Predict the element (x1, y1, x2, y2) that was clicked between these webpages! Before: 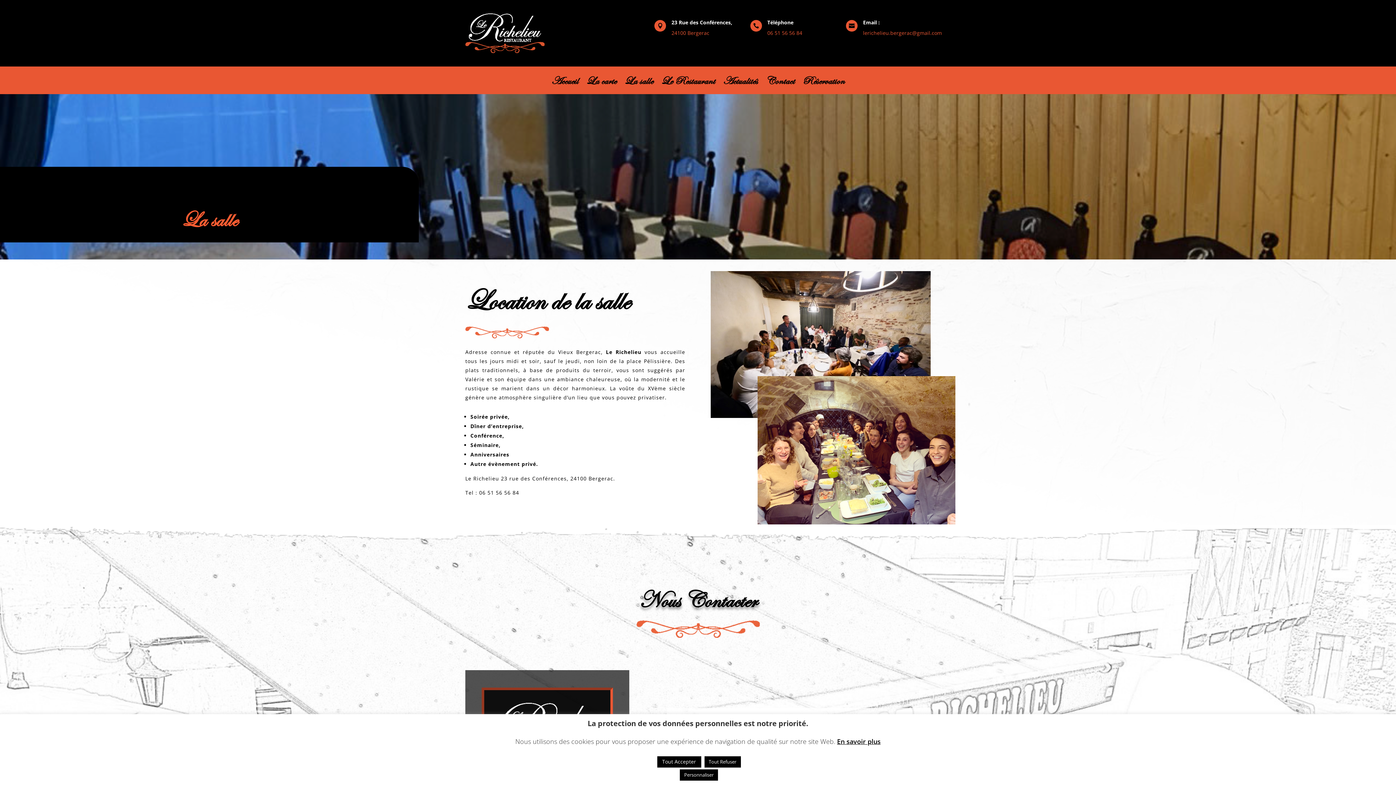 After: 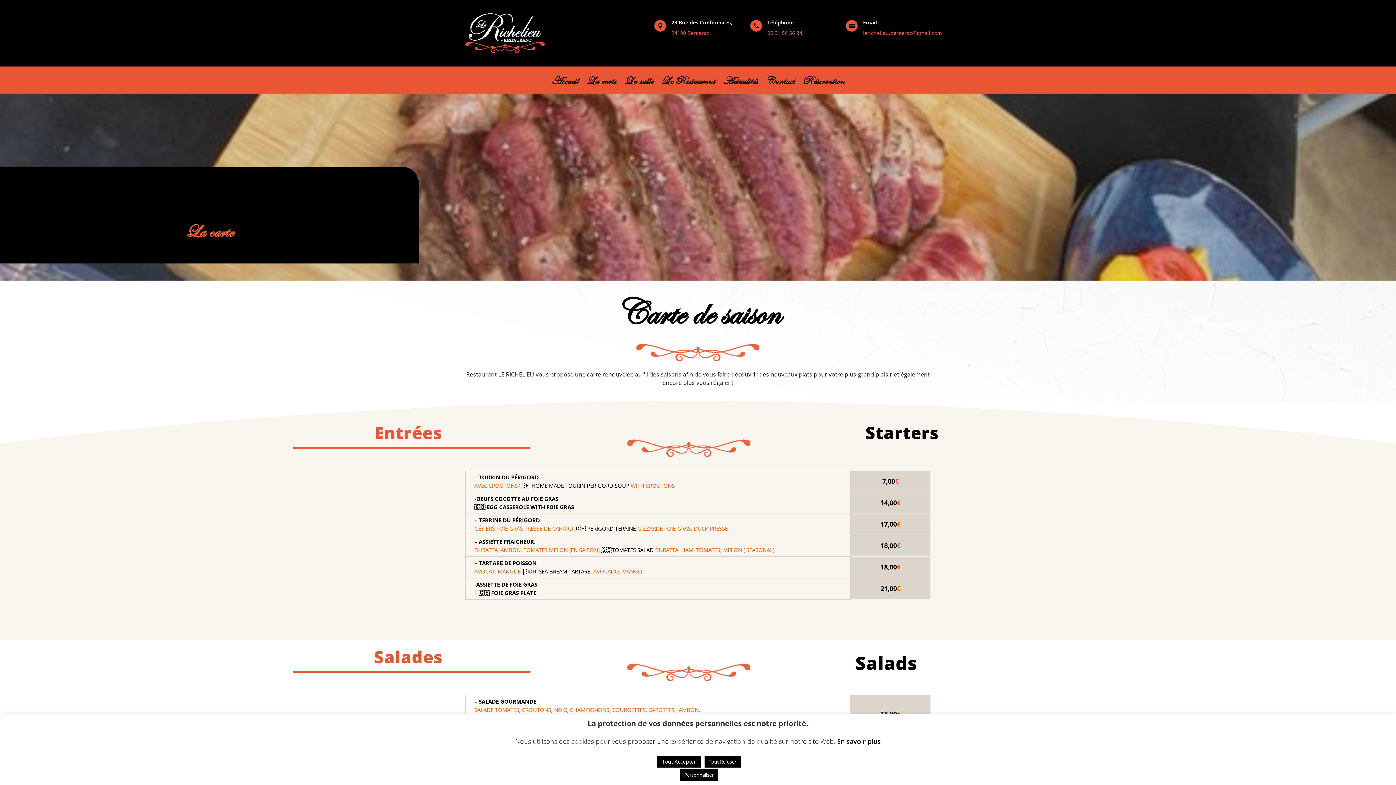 Action: label: La carte bbox: (586, 78, 616, 94)